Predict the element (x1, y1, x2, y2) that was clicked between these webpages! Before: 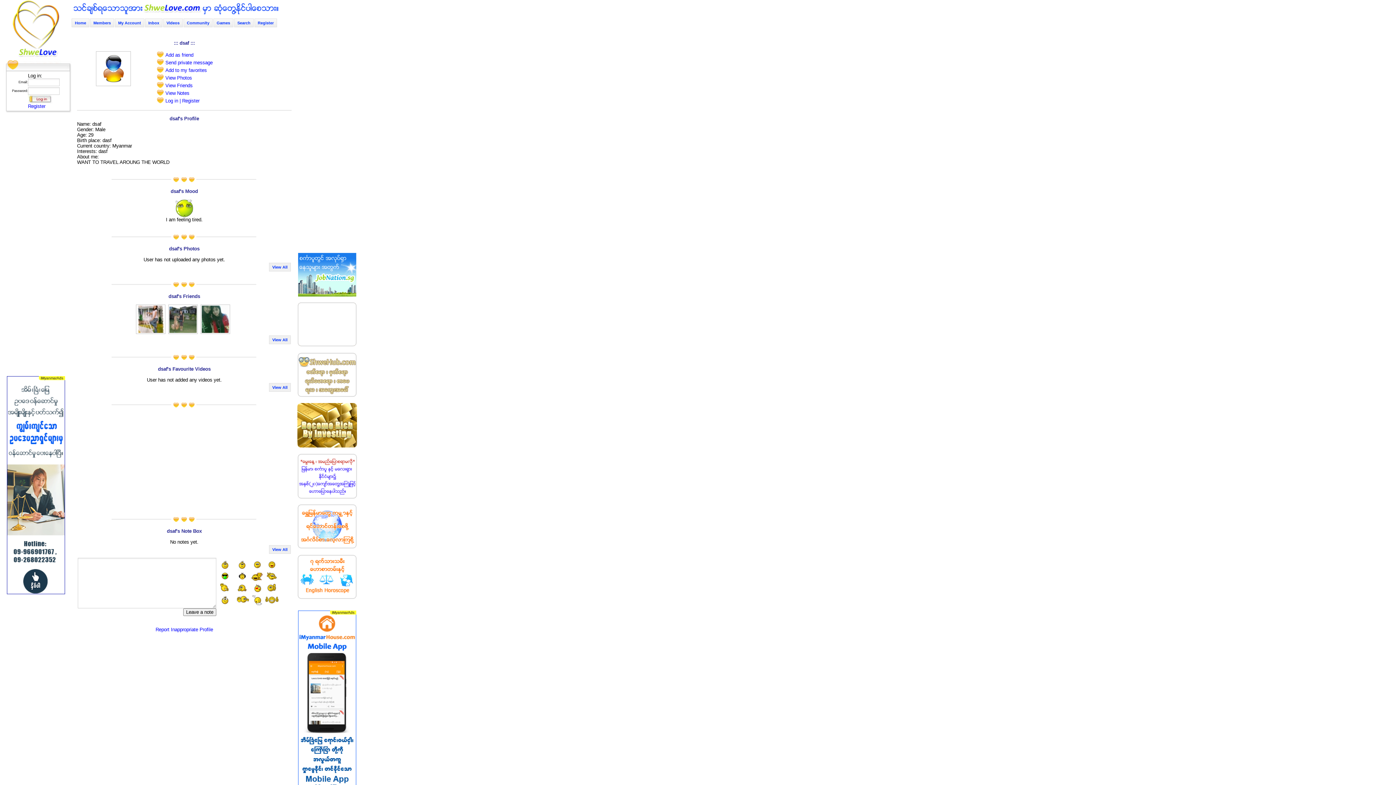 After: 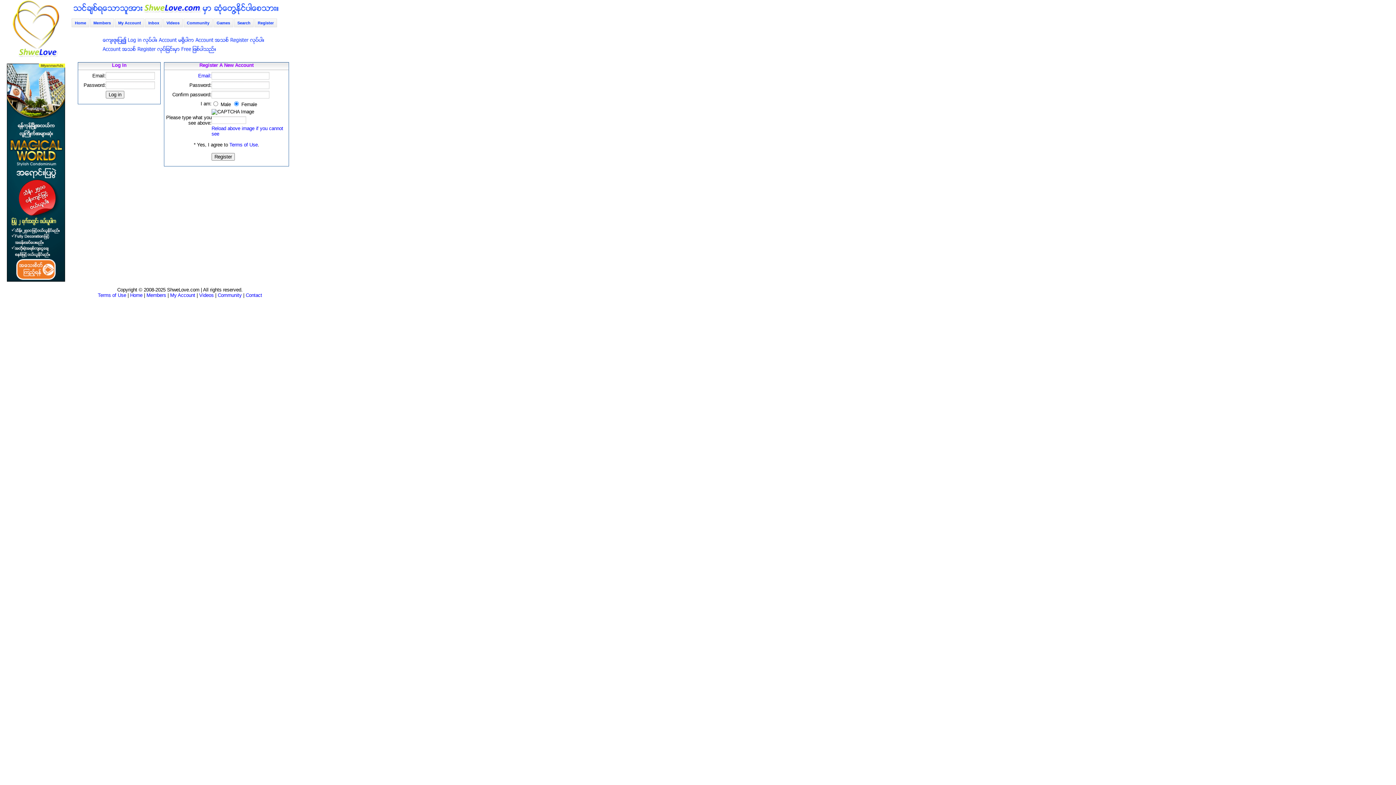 Action: label: View Notes bbox: (165, 90, 189, 96)